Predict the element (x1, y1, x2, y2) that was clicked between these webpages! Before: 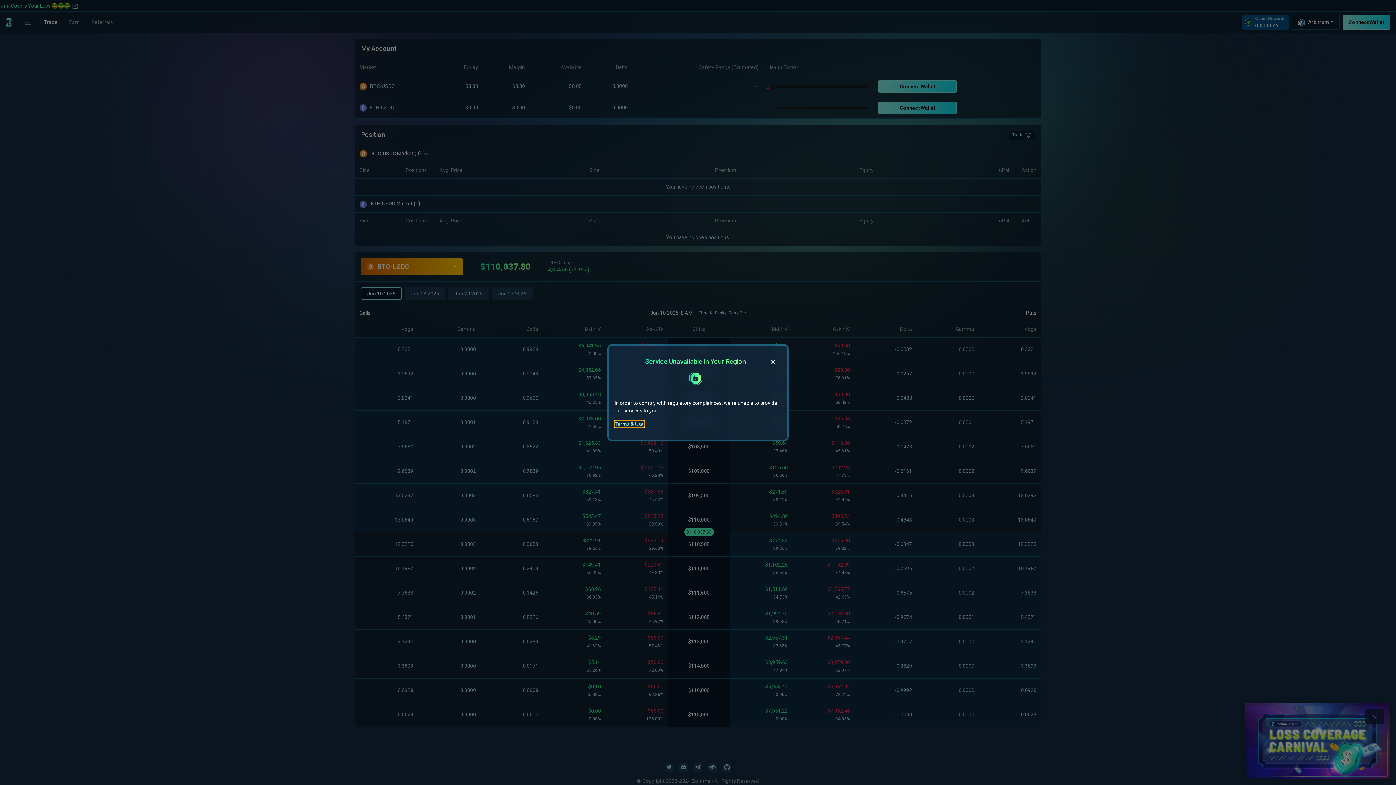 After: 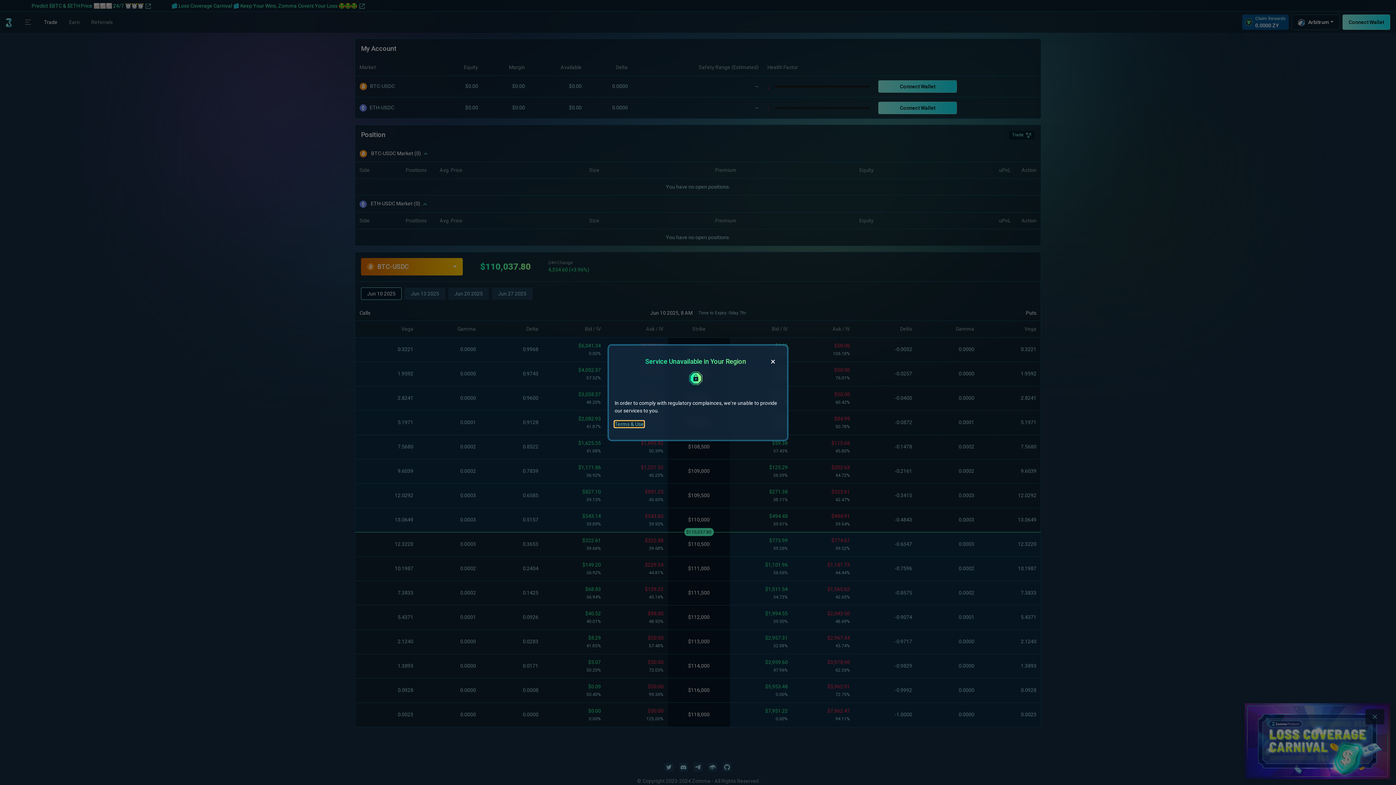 Action: label: Terms & Use bbox: (614, 421, 644, 427)